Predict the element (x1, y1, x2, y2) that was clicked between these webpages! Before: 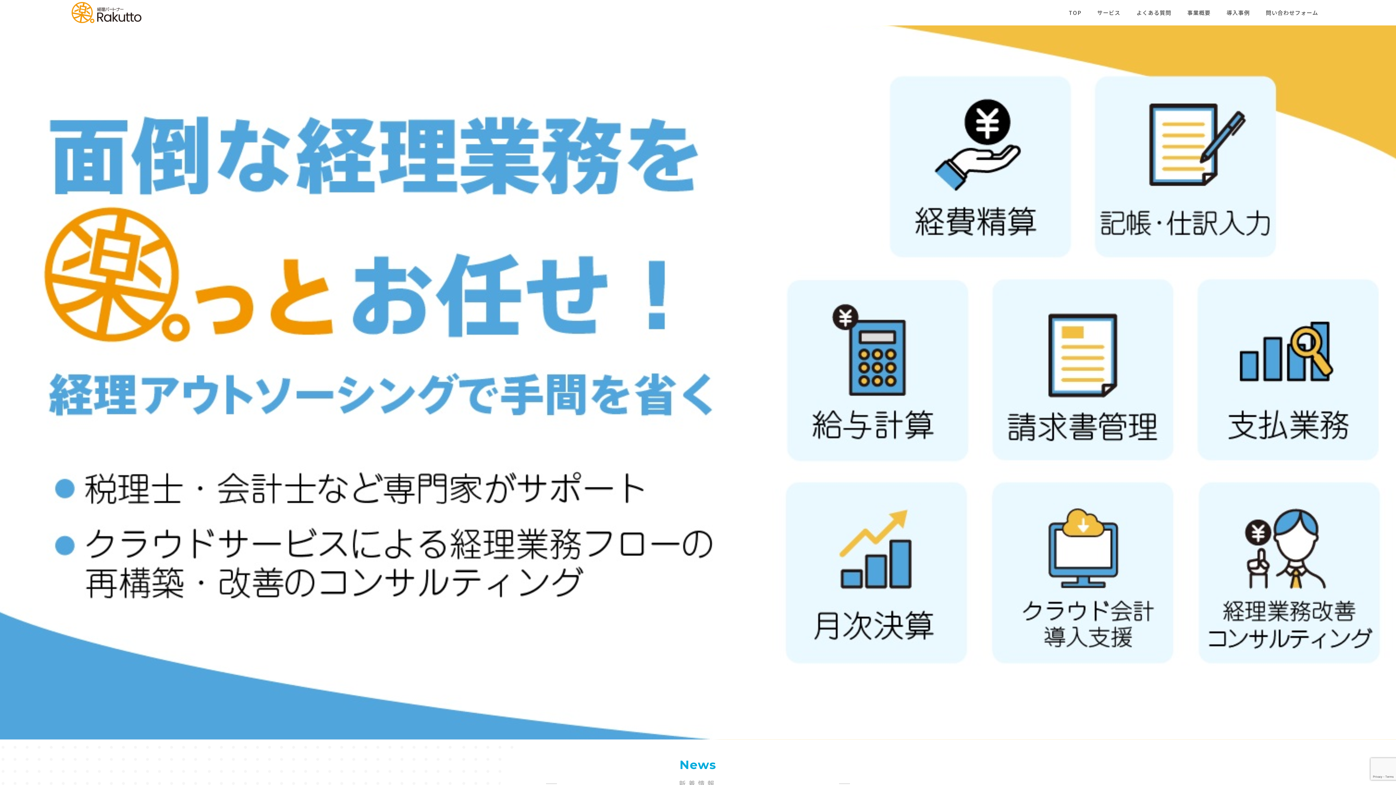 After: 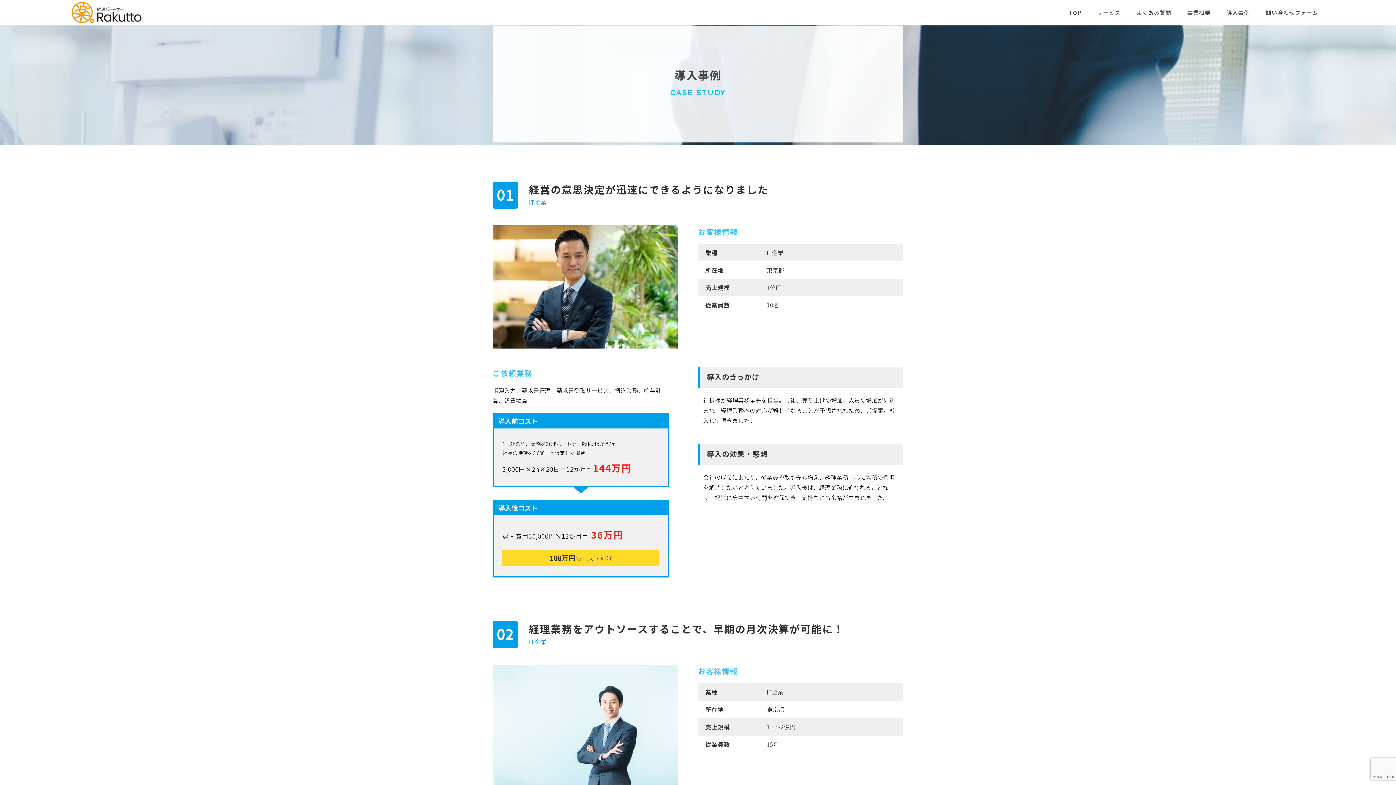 Action: label: 導入事例 bbox: (1218, 8, 1258, 16)